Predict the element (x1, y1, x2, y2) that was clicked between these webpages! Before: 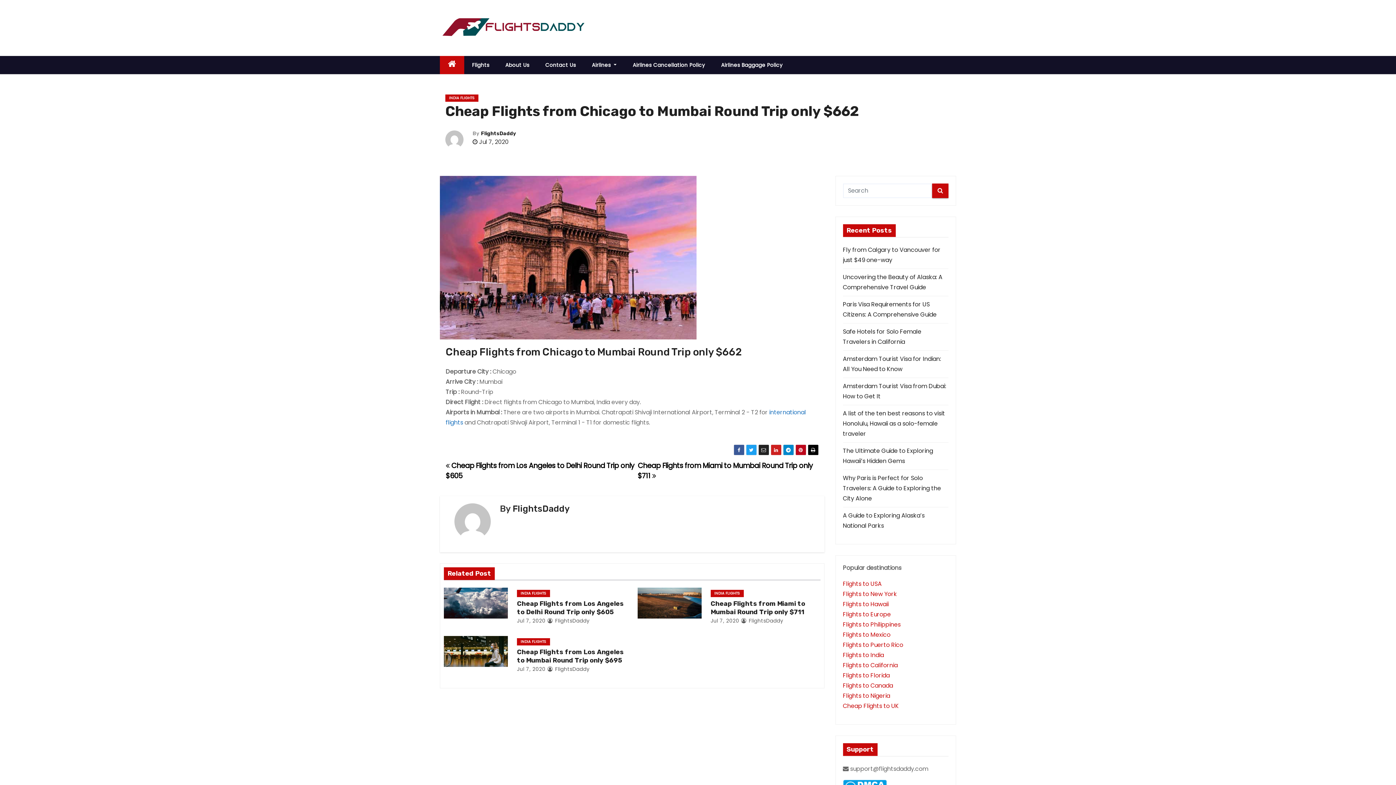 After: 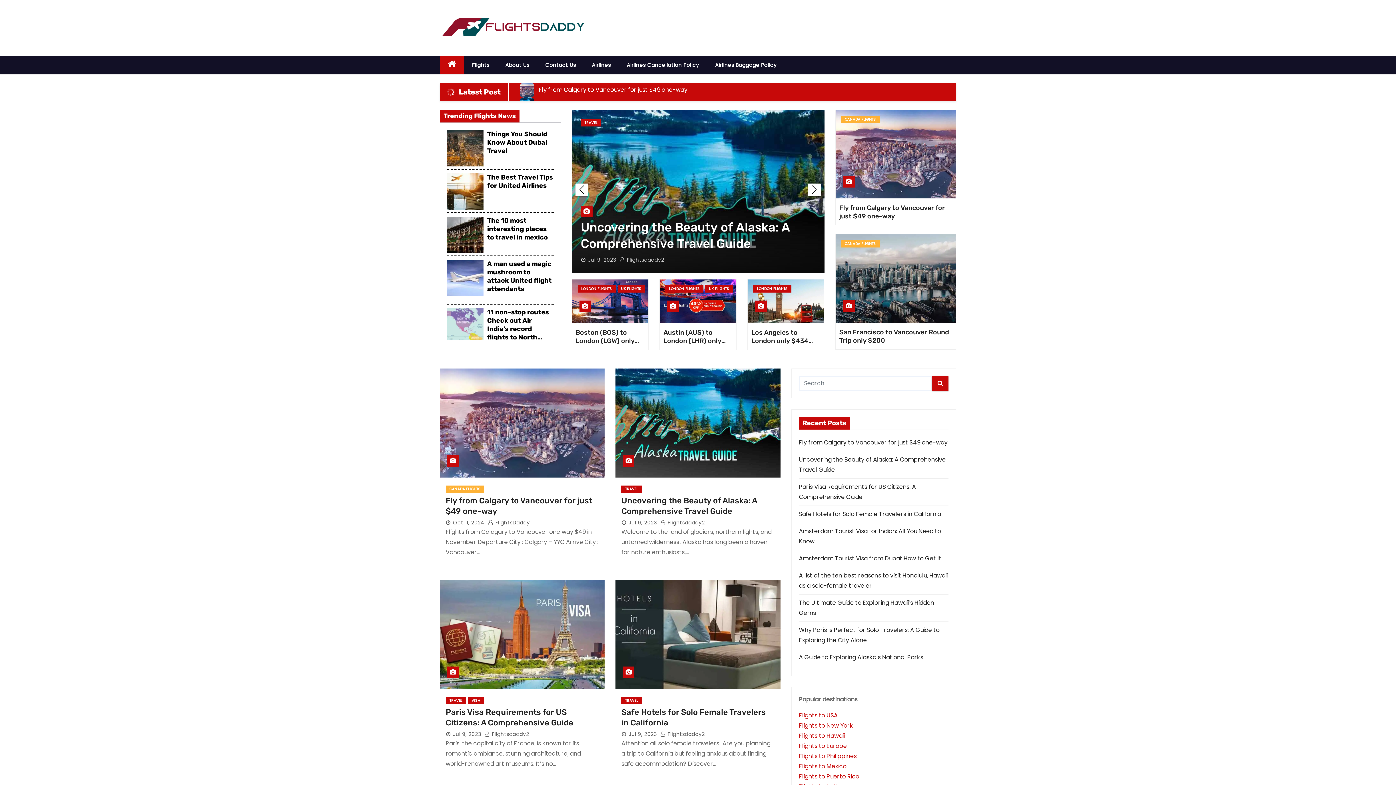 Action: bbox: (440, 10, 586, 41)